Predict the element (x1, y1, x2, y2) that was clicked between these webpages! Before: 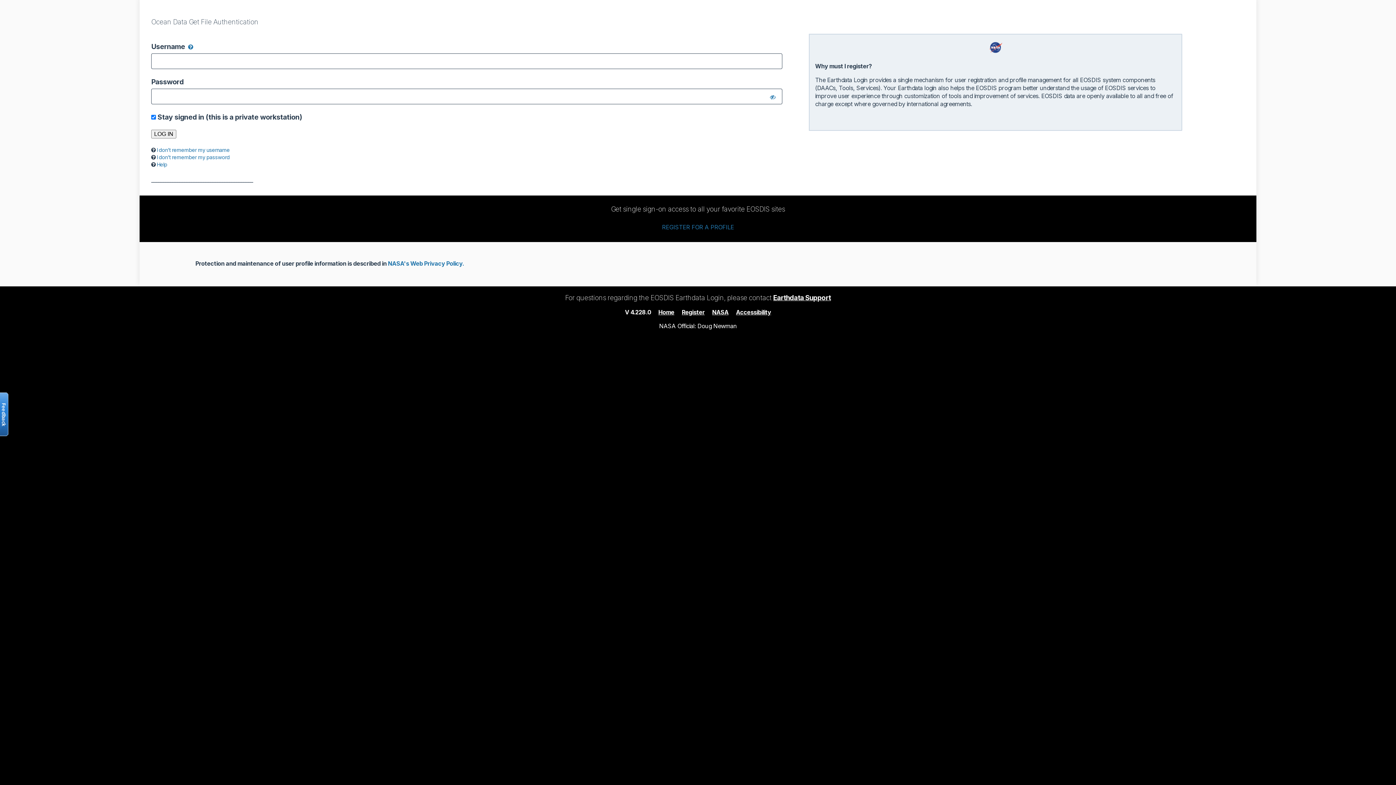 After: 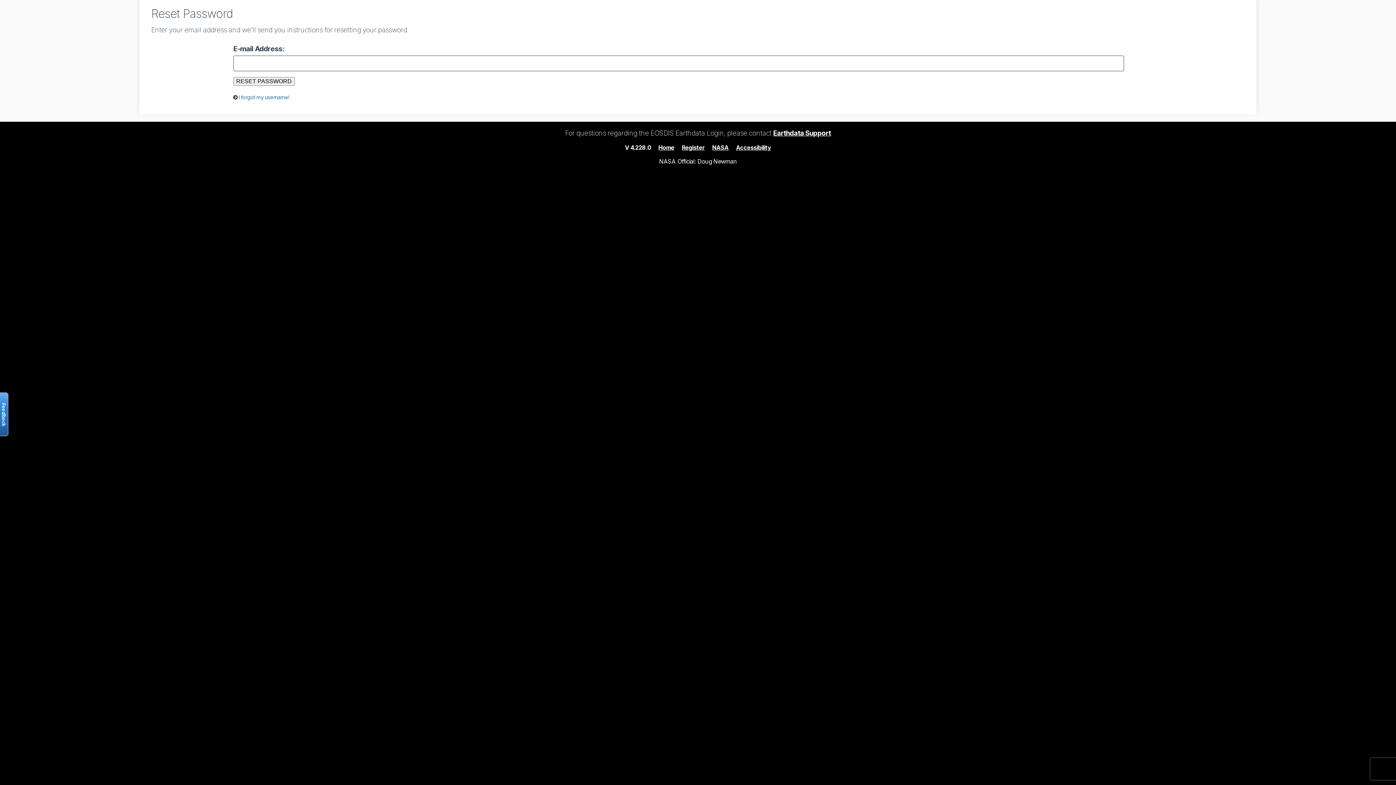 Action: label: I don’t remember my password bbox: (156, 154, 229, 160)